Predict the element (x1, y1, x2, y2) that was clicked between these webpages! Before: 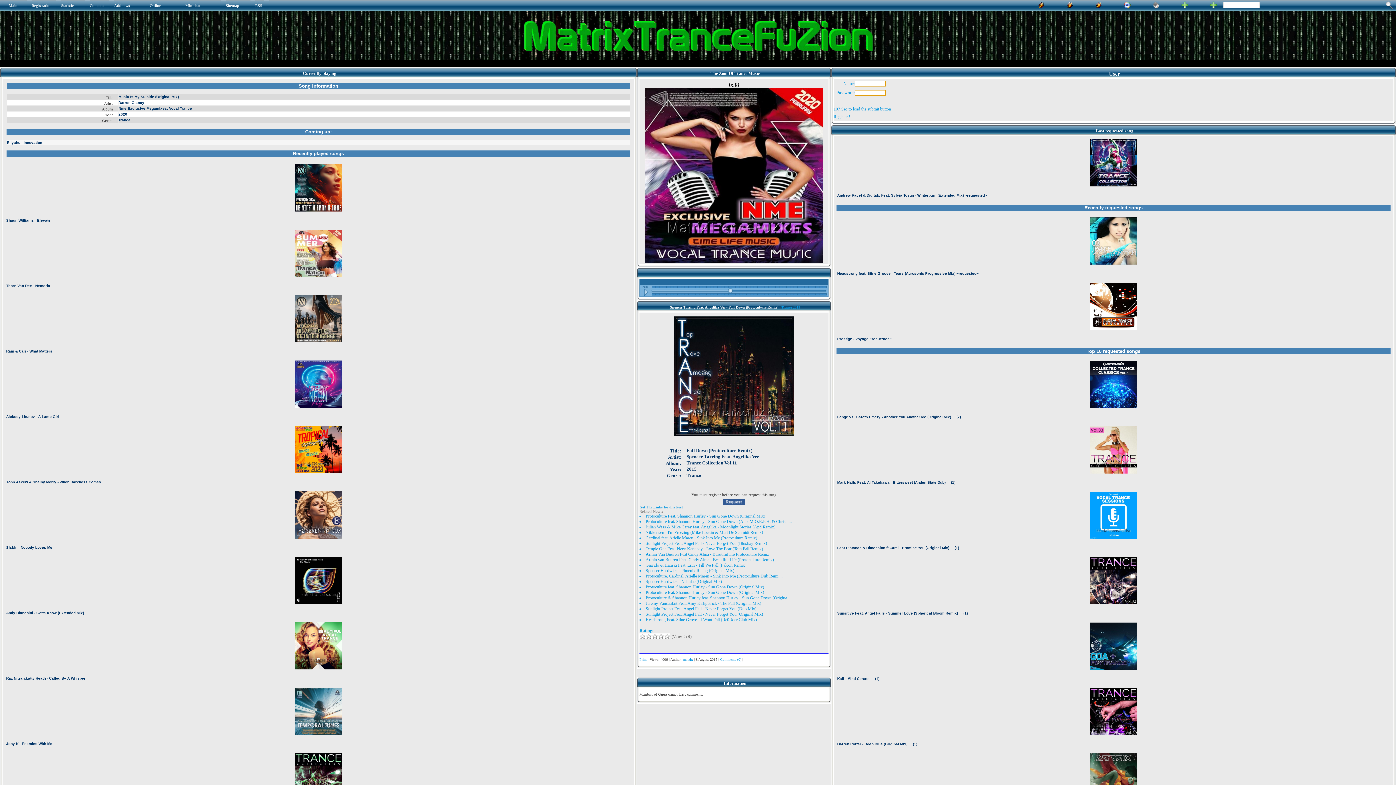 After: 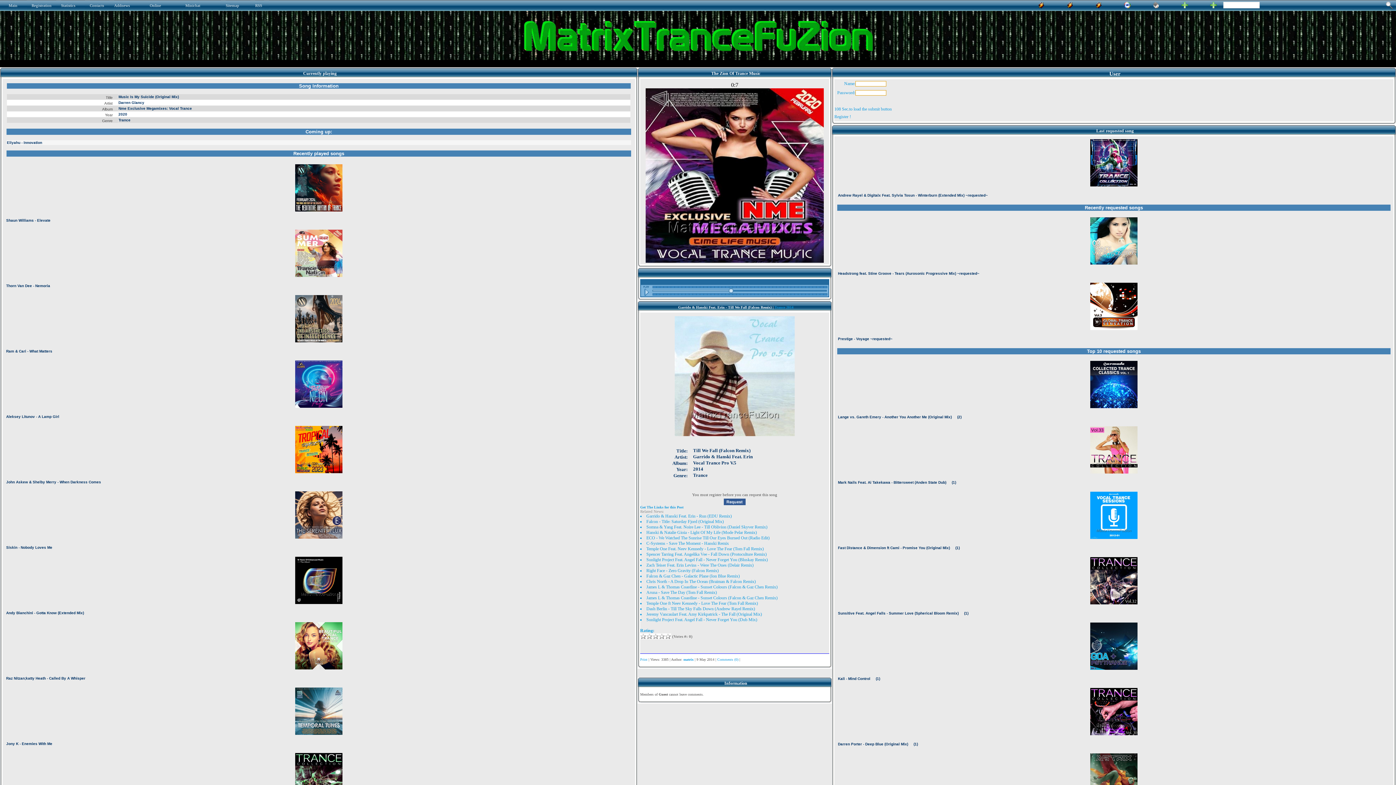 Action: bbox: (645, 562, 746, 568) label: Garrido & Hanski Feat. Erin - Till We Fall (Falcon Remix)